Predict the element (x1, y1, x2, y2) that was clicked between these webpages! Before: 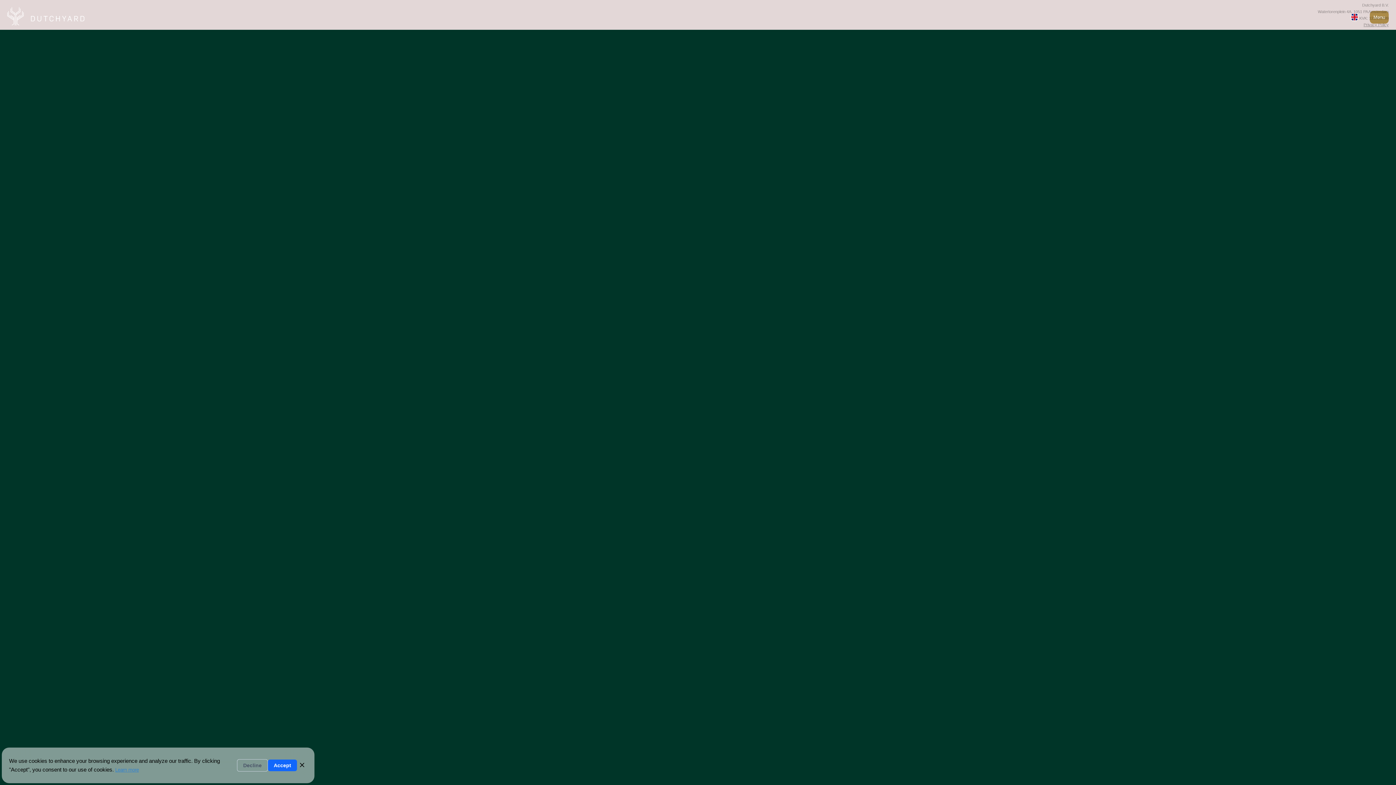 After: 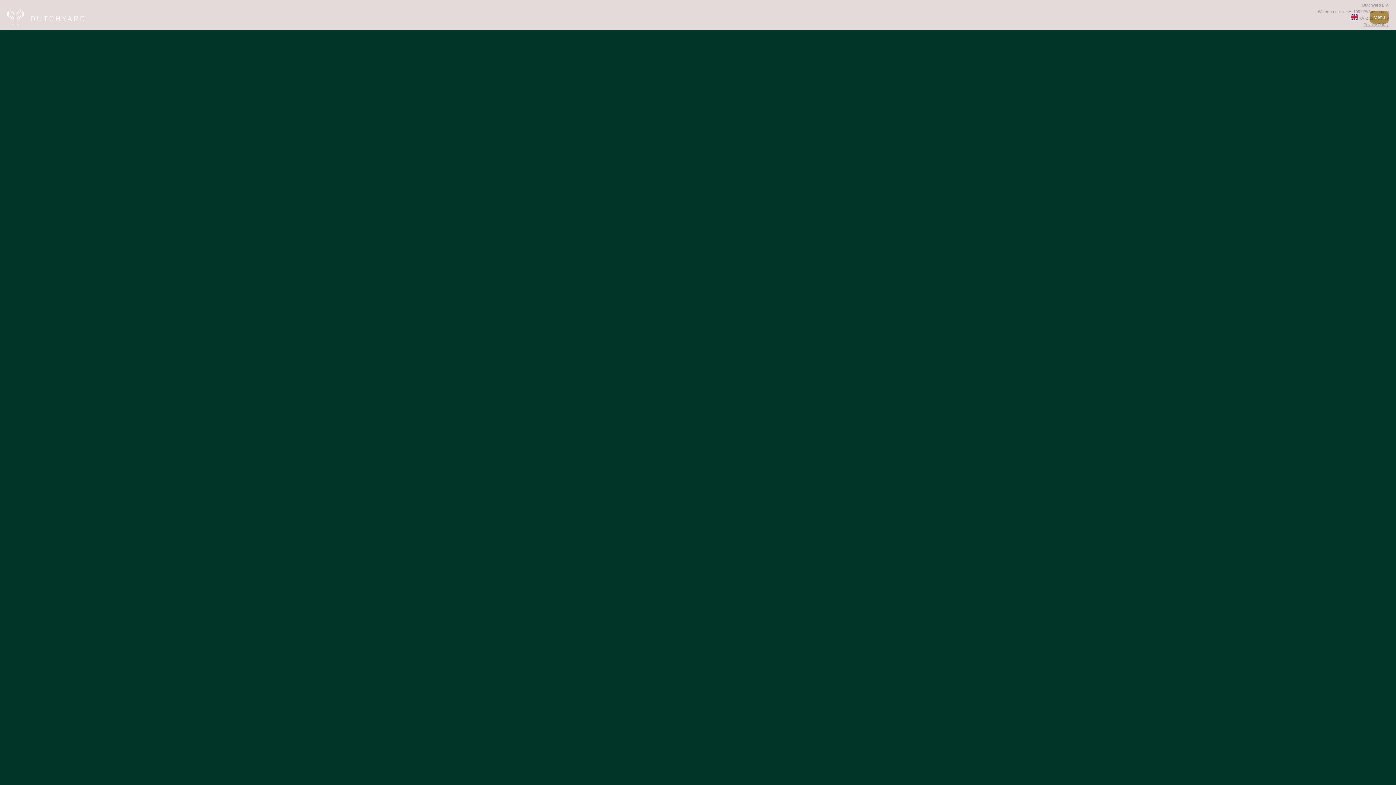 Action: label: Decline bbox: (237, 759, 268, 772)